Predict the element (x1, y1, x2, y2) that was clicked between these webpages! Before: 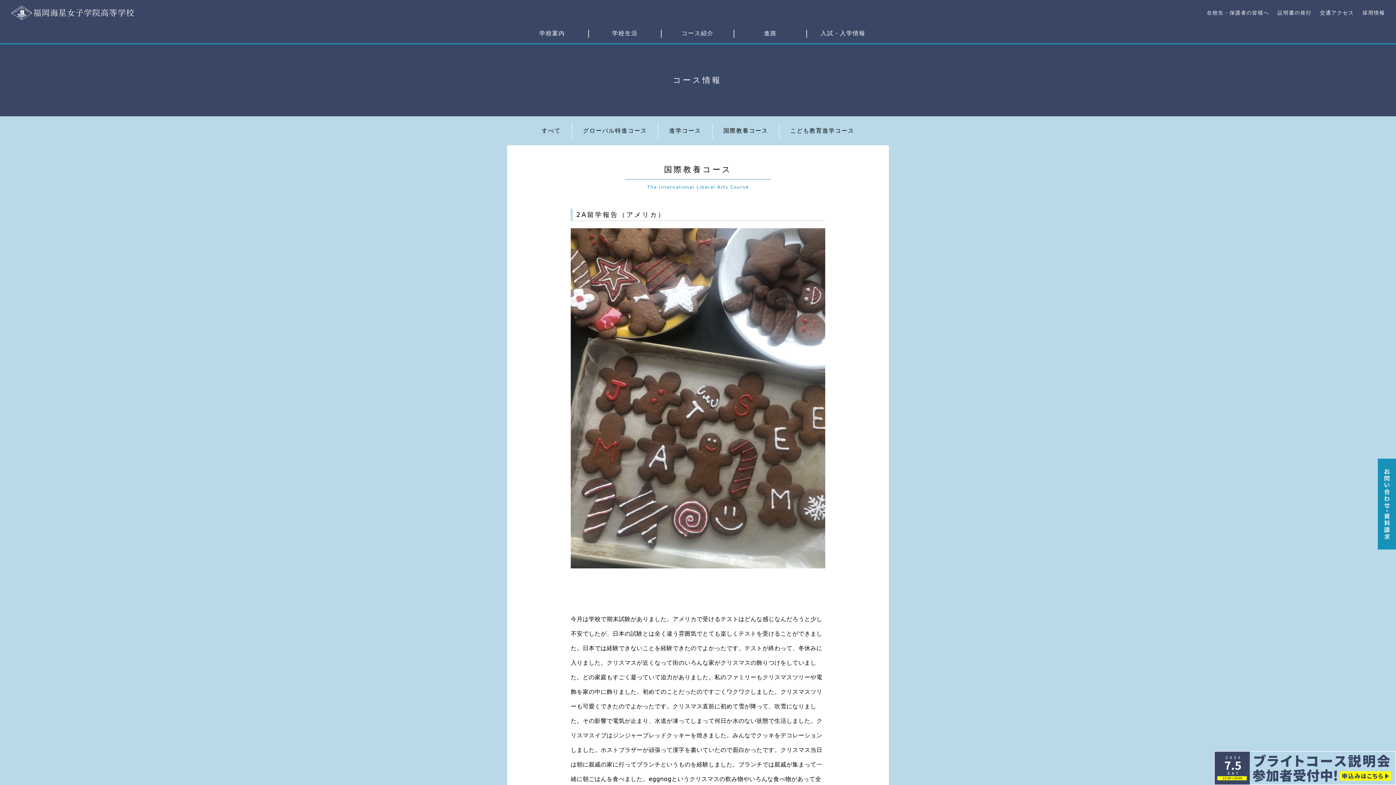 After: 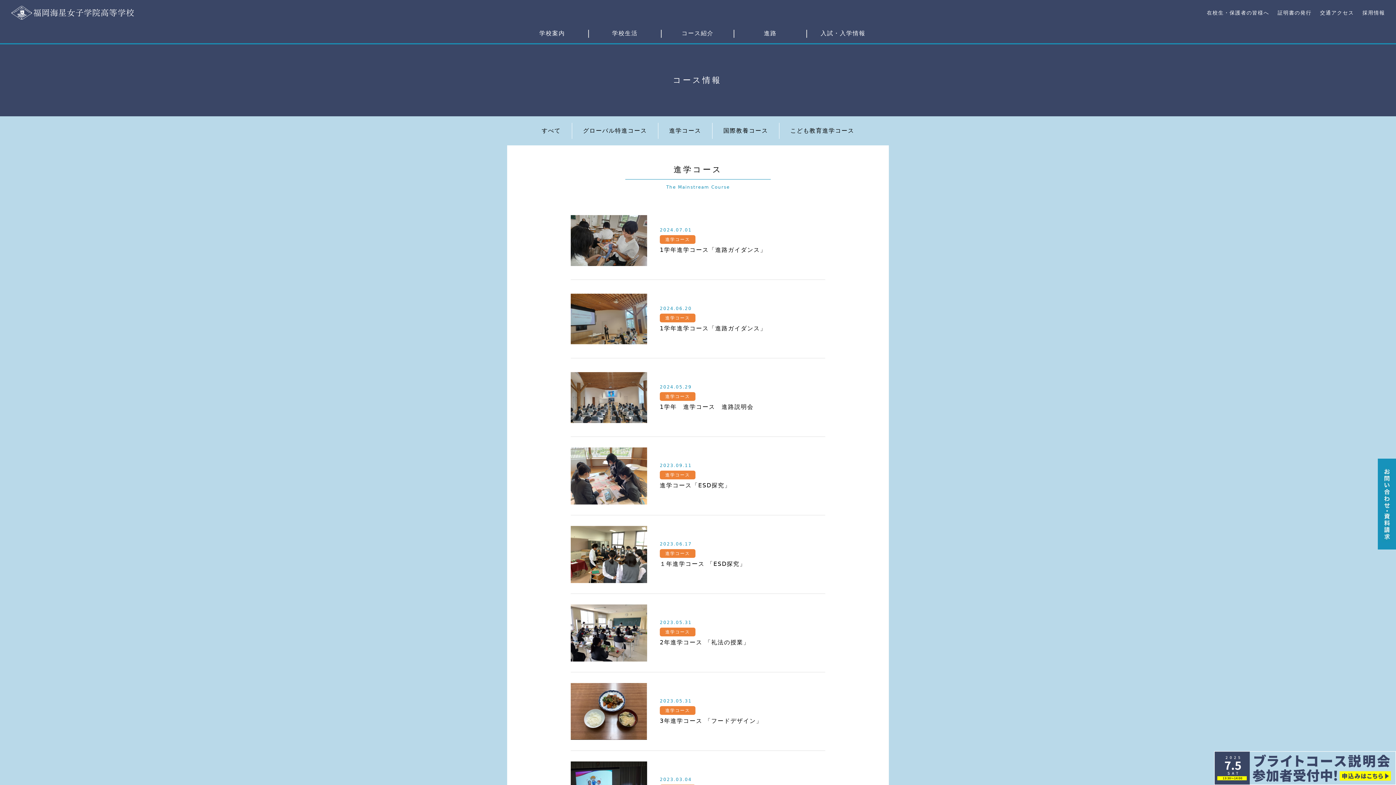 Action: bbox: (662, 122, 708, 138) label: 進学コース